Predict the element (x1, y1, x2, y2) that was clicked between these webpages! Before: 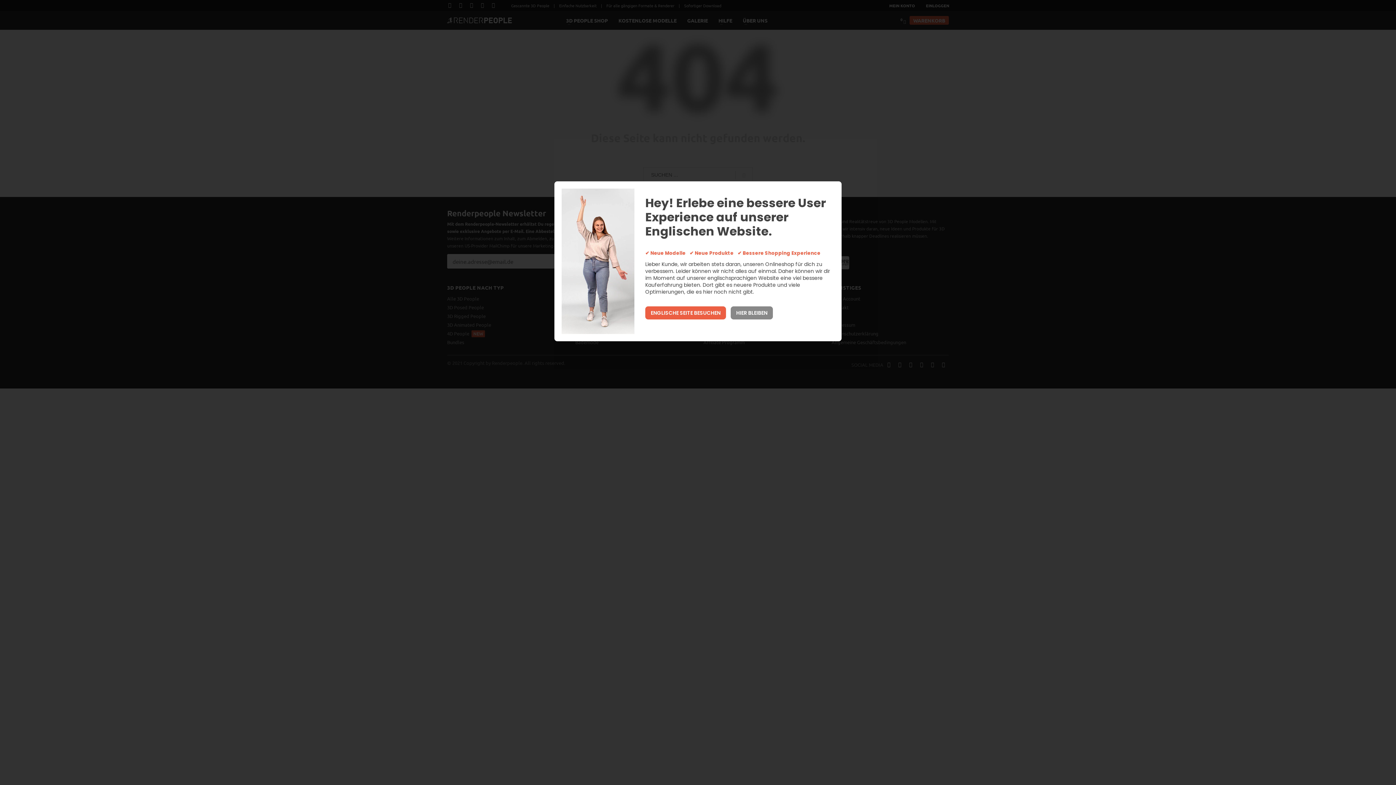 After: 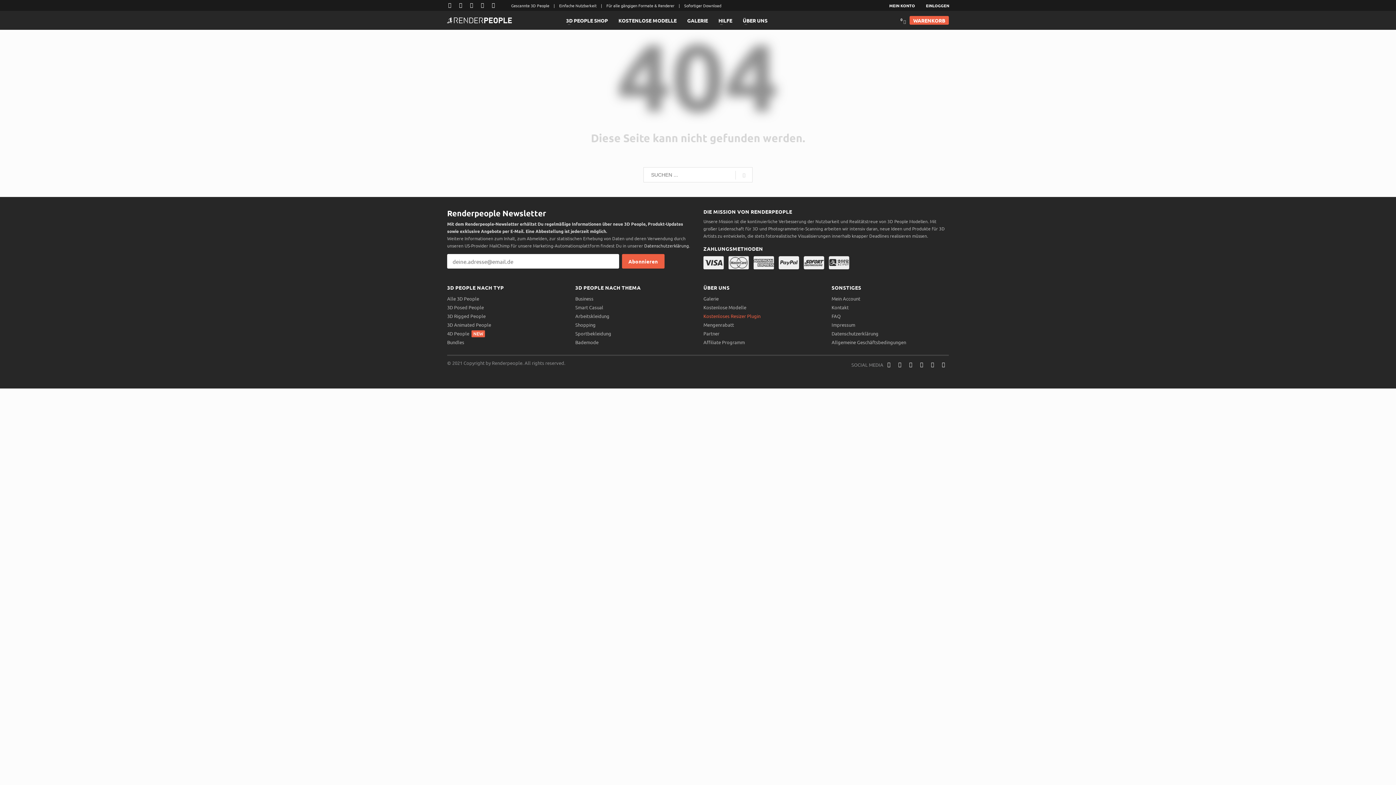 Action: label: HIER BLEIBEN bbox: (730, 306, 773, 319)